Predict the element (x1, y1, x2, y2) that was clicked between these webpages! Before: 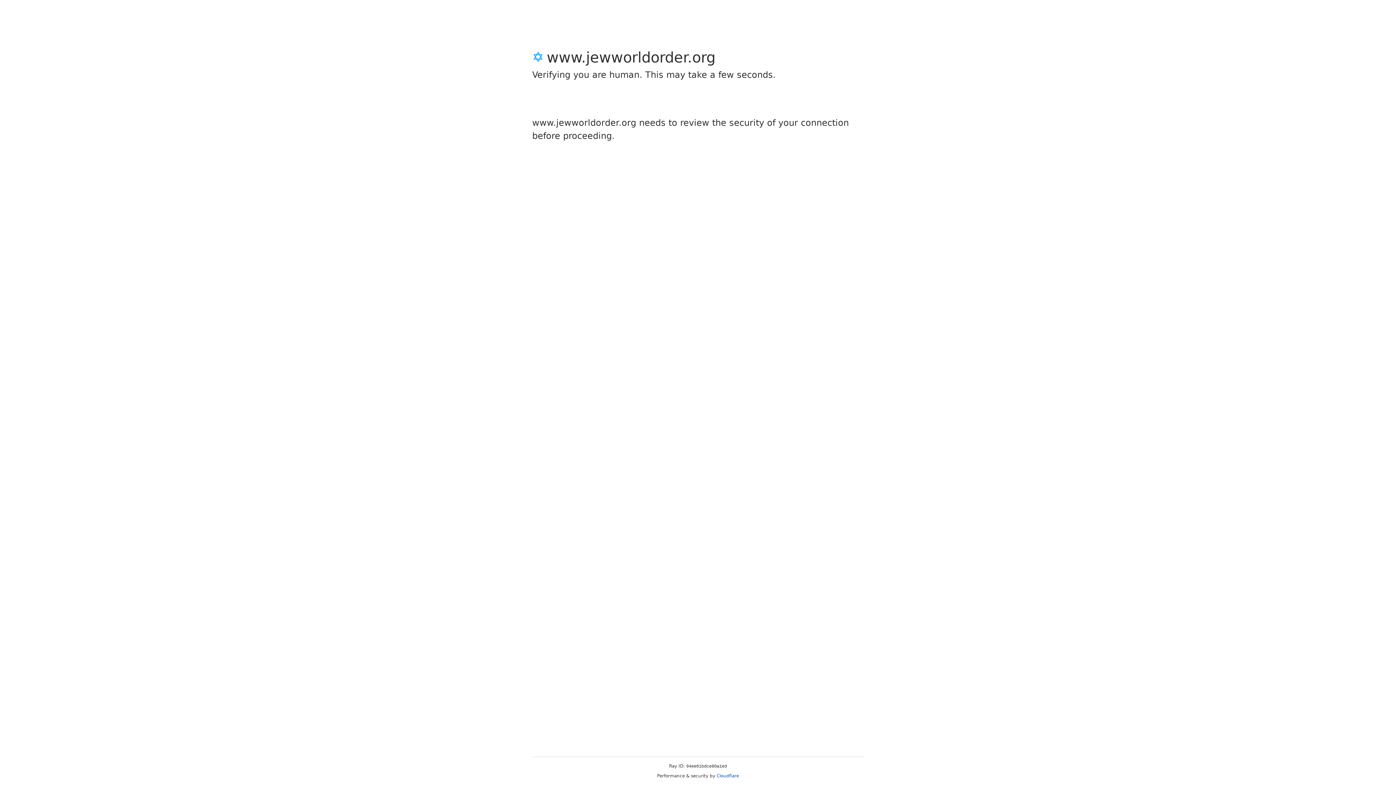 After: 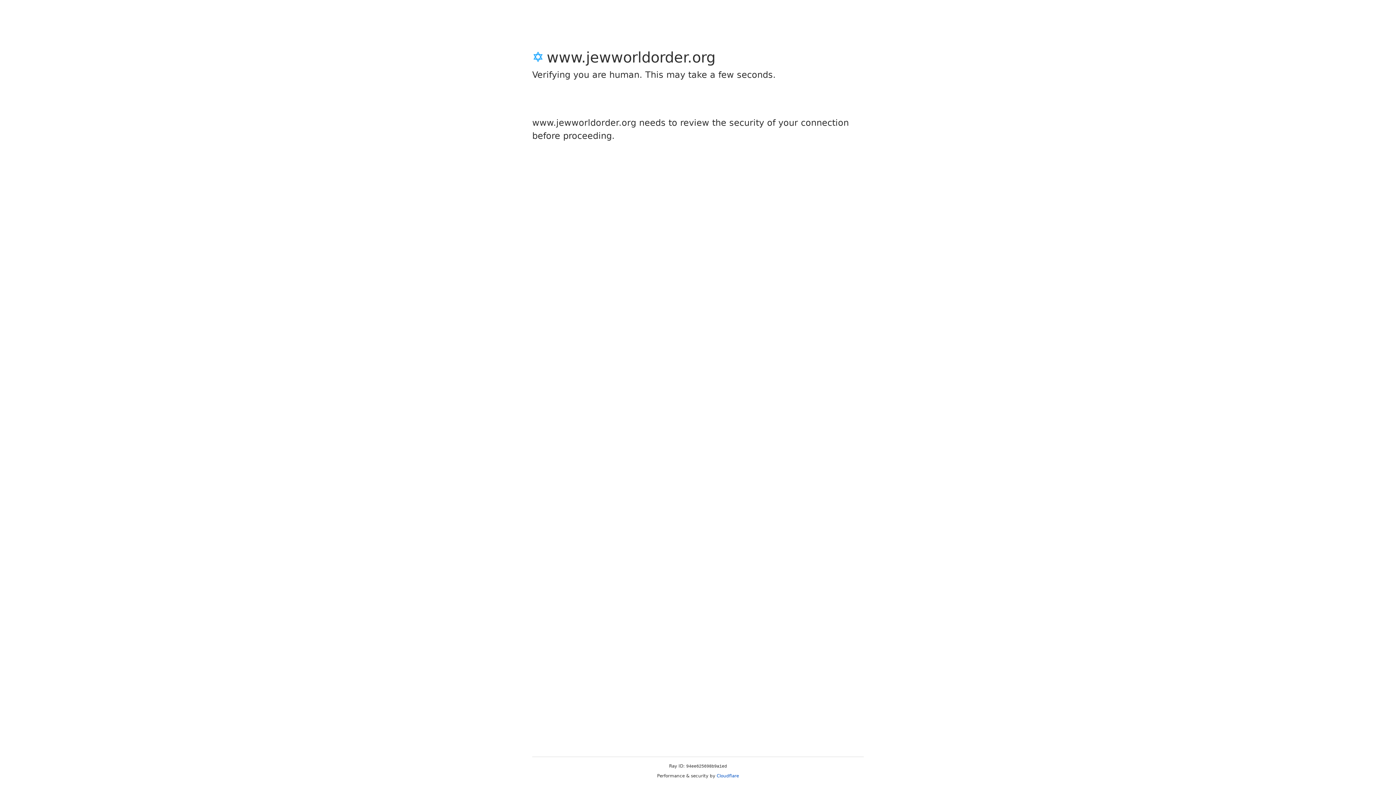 Action: label: Cloudflare bbox: (716, 773, 739, 778)